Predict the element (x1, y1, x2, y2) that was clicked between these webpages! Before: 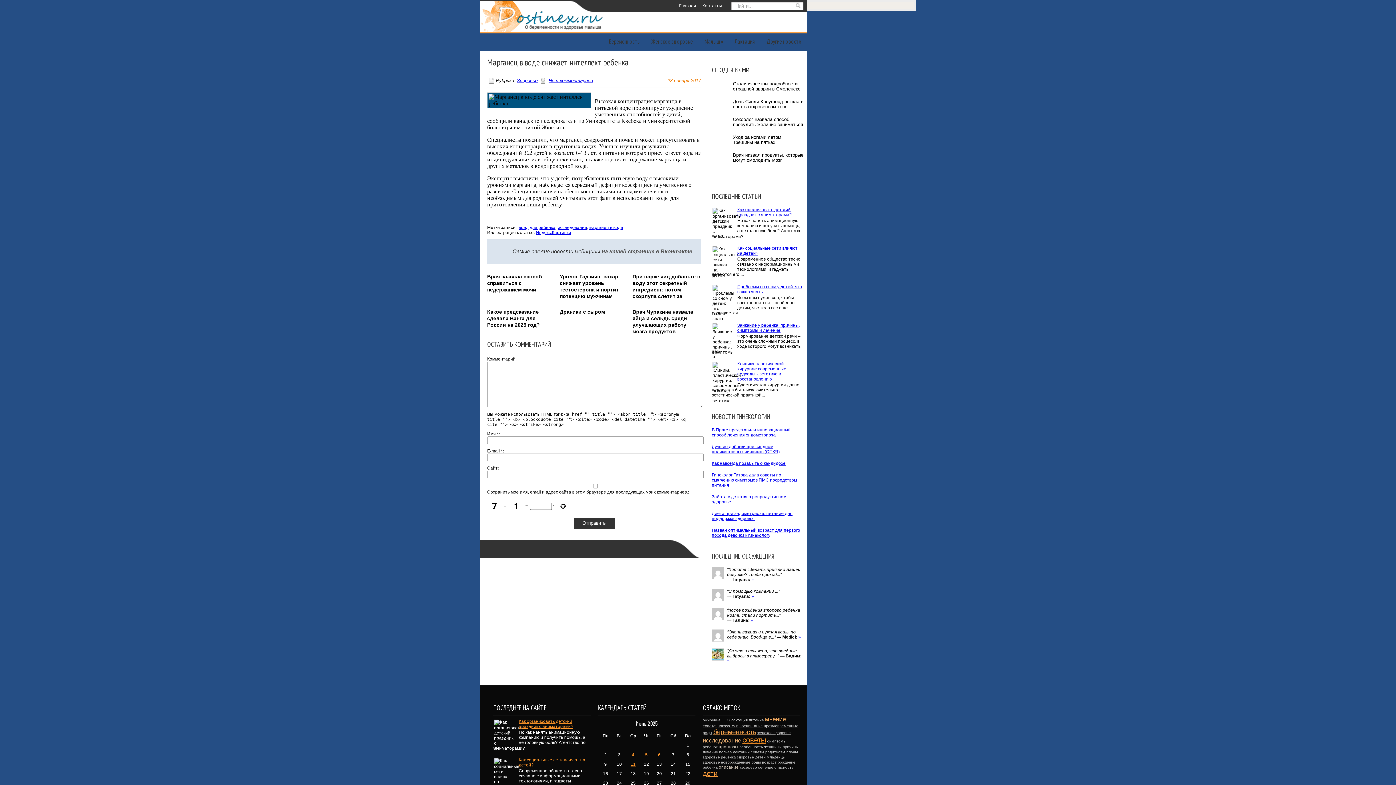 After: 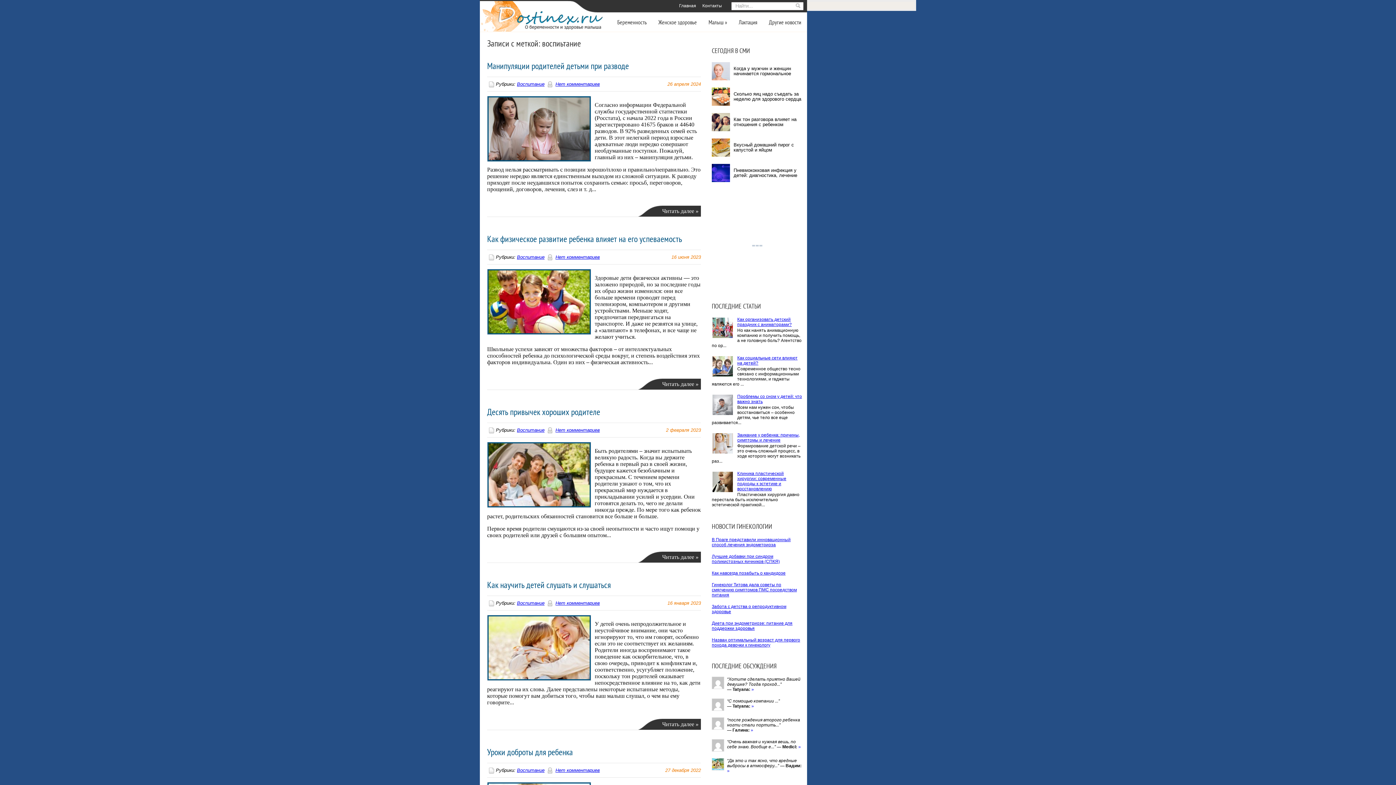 Action: label: воспиьтание bbox: (739, 724, 762, 728)